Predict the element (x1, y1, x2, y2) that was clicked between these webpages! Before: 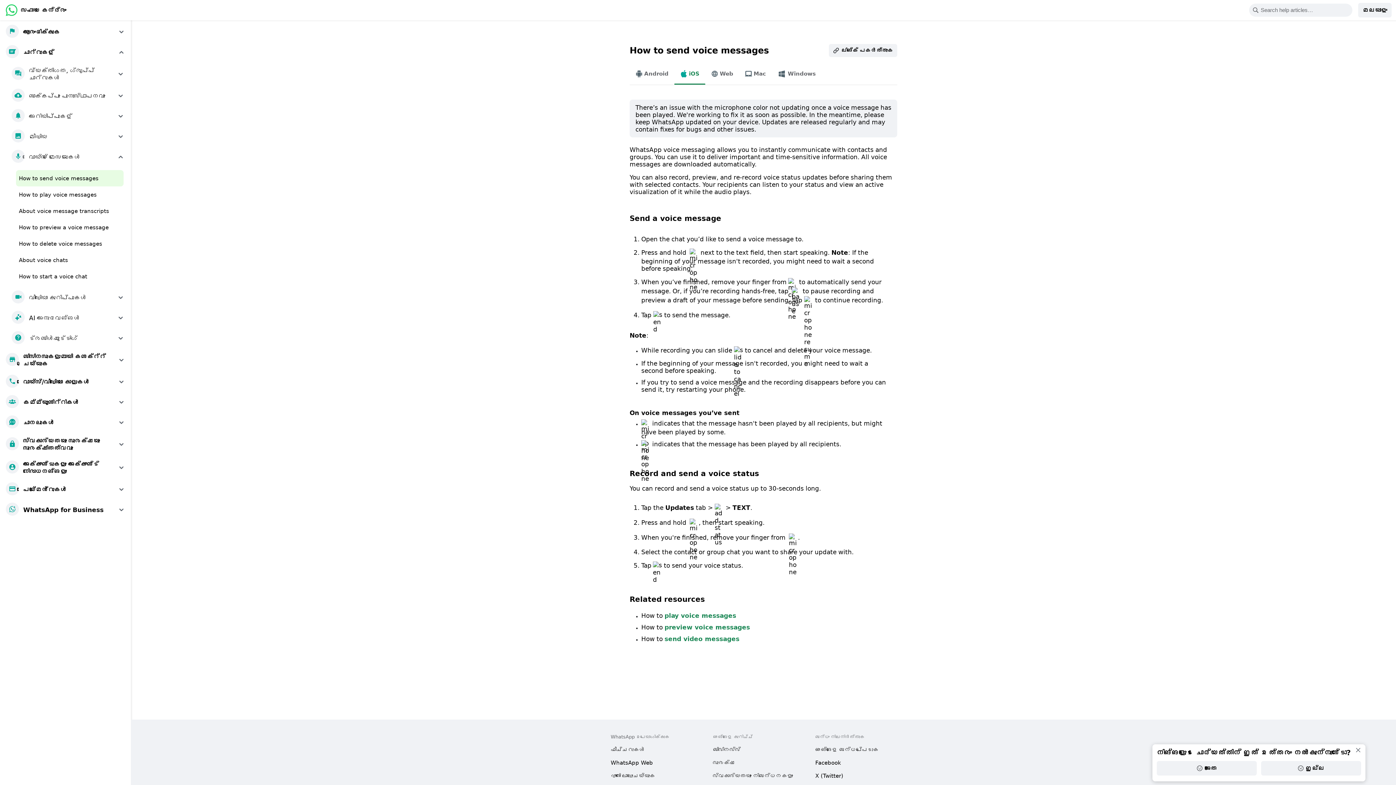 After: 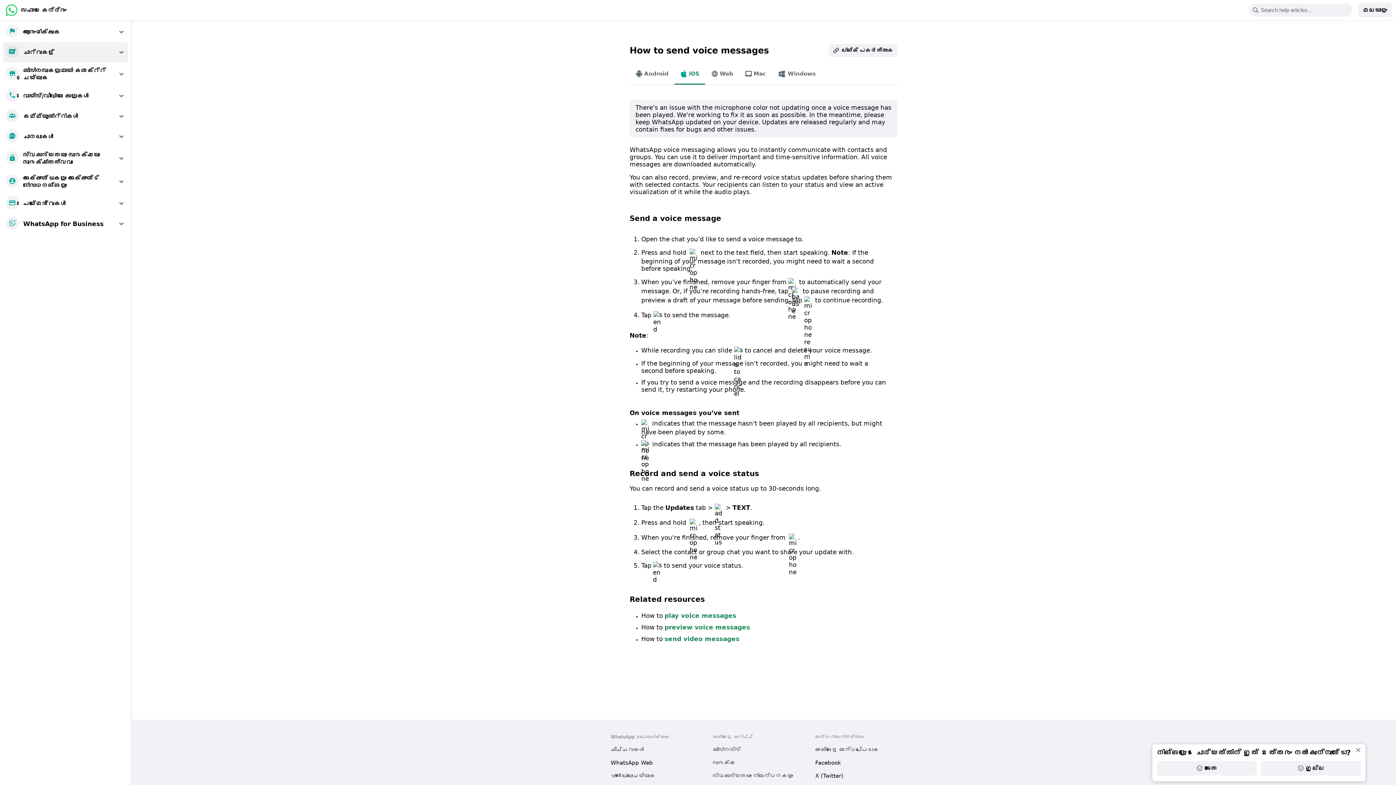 Action: label: ചാറ്റുകള്‍ bbox: (2, 42, 128, 62)